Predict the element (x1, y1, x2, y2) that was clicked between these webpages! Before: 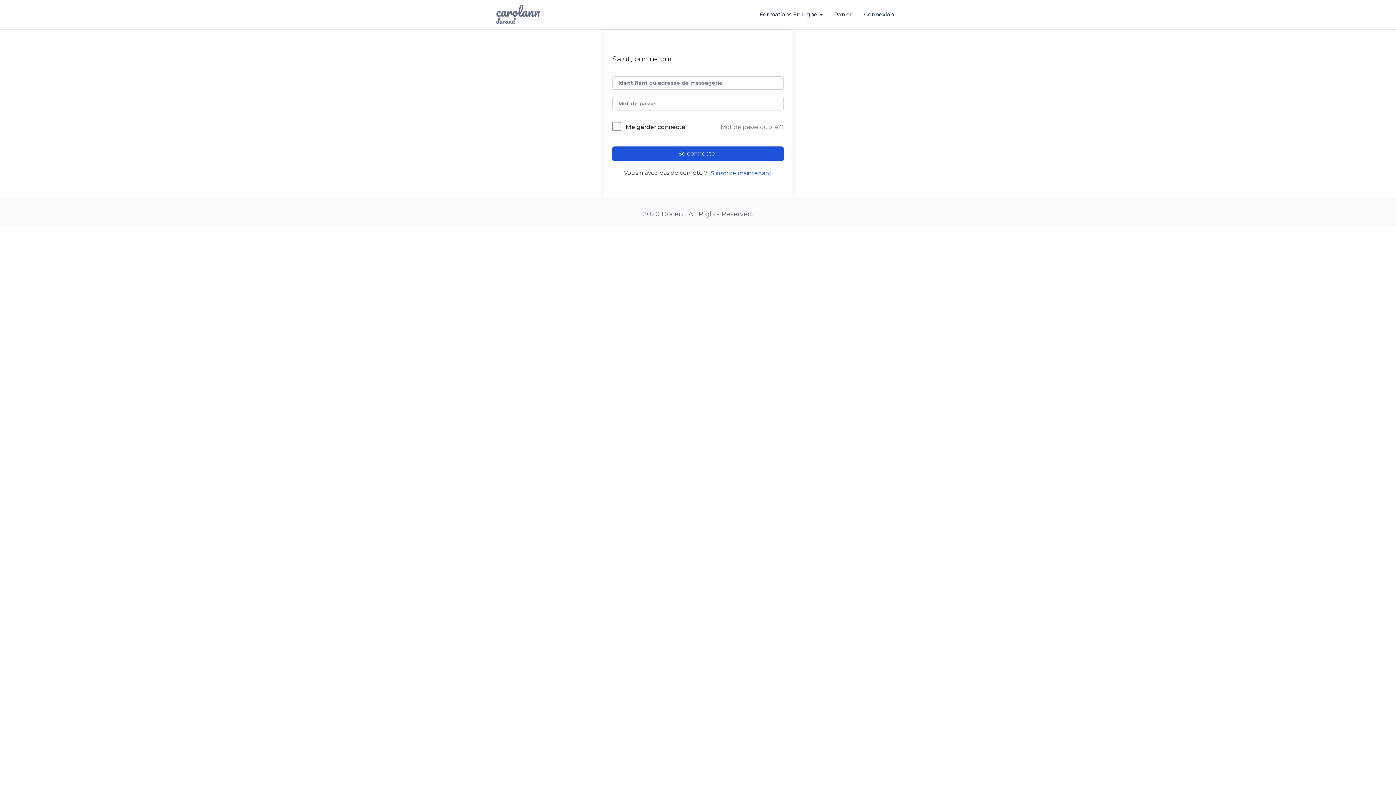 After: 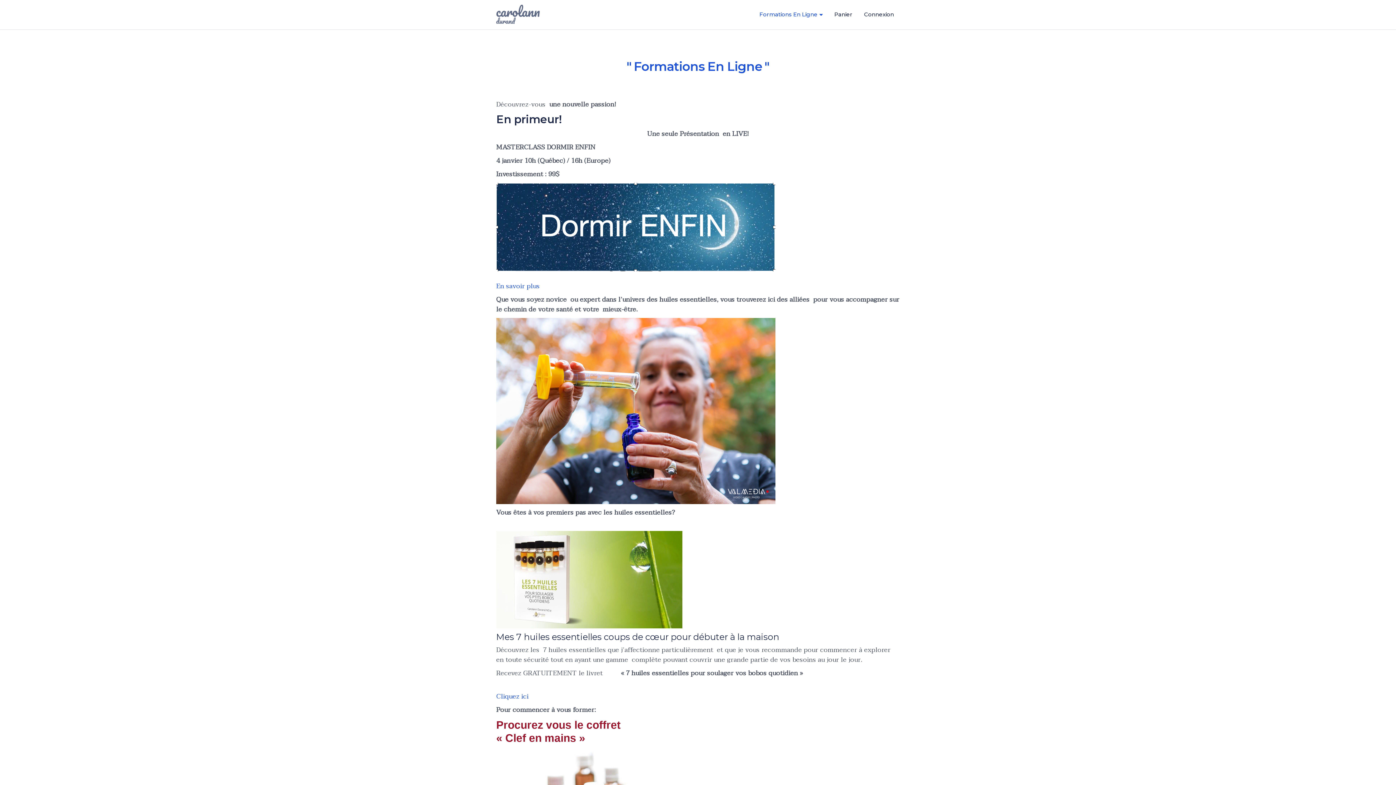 Action: bbox: (496, 0, 540, 28)